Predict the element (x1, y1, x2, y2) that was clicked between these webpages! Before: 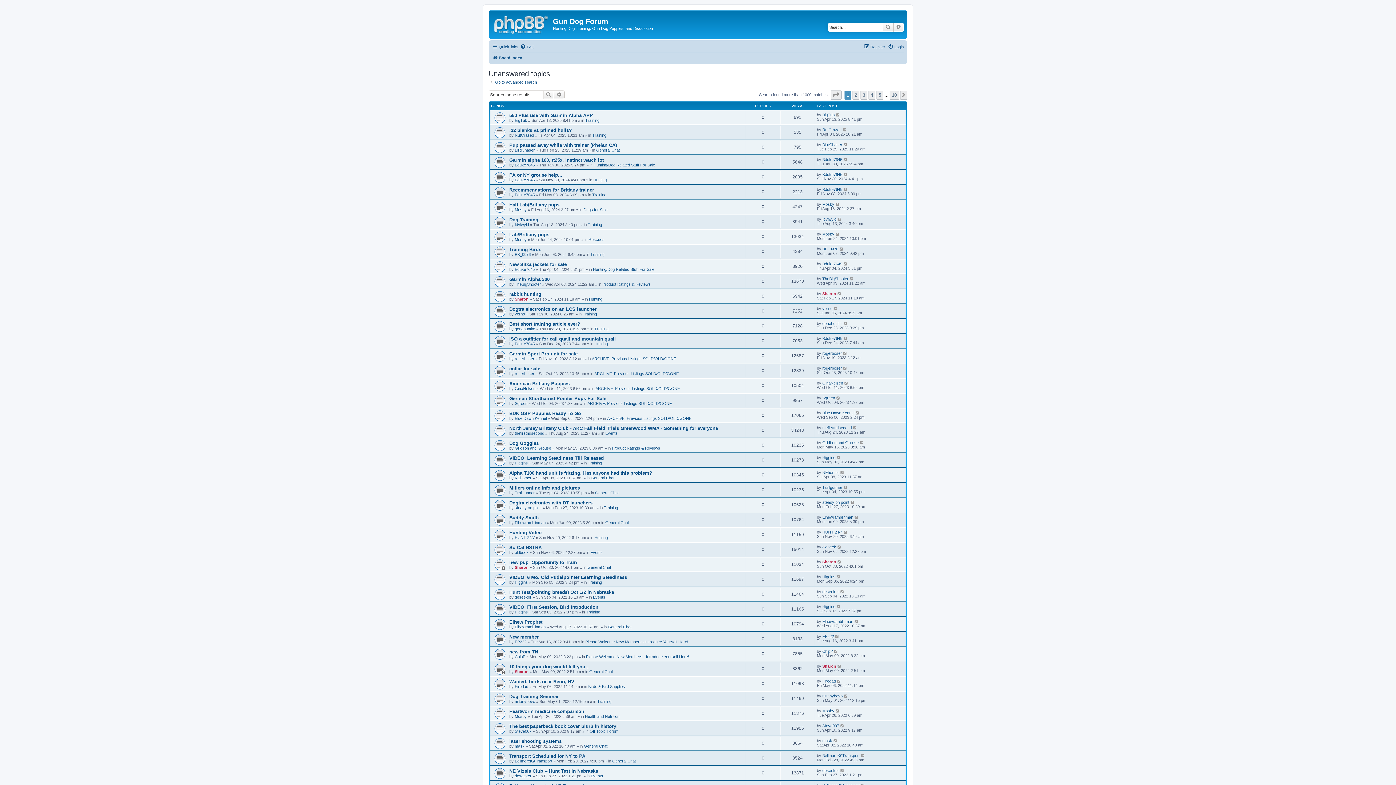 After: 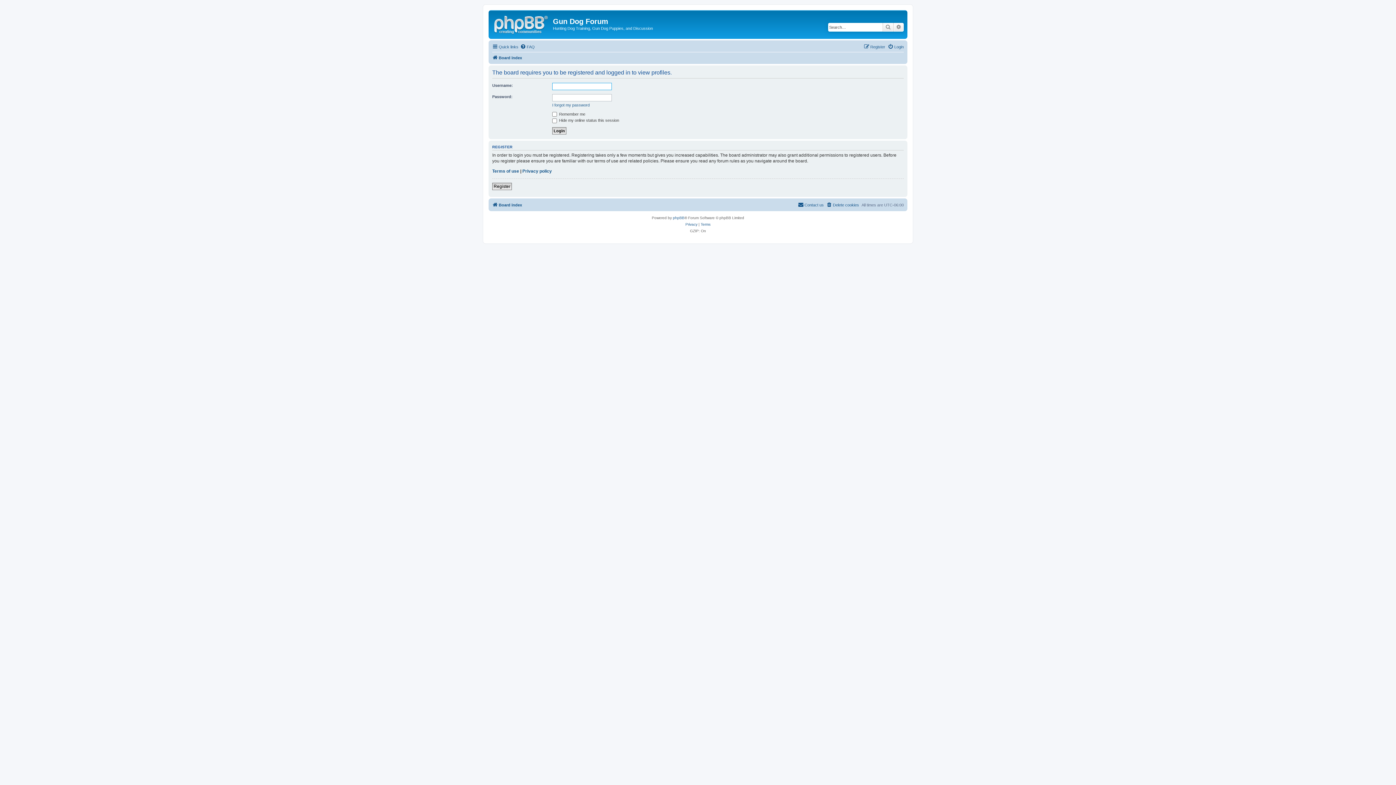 Action: bbox: (822, 768, 839, 773) label: deseeker